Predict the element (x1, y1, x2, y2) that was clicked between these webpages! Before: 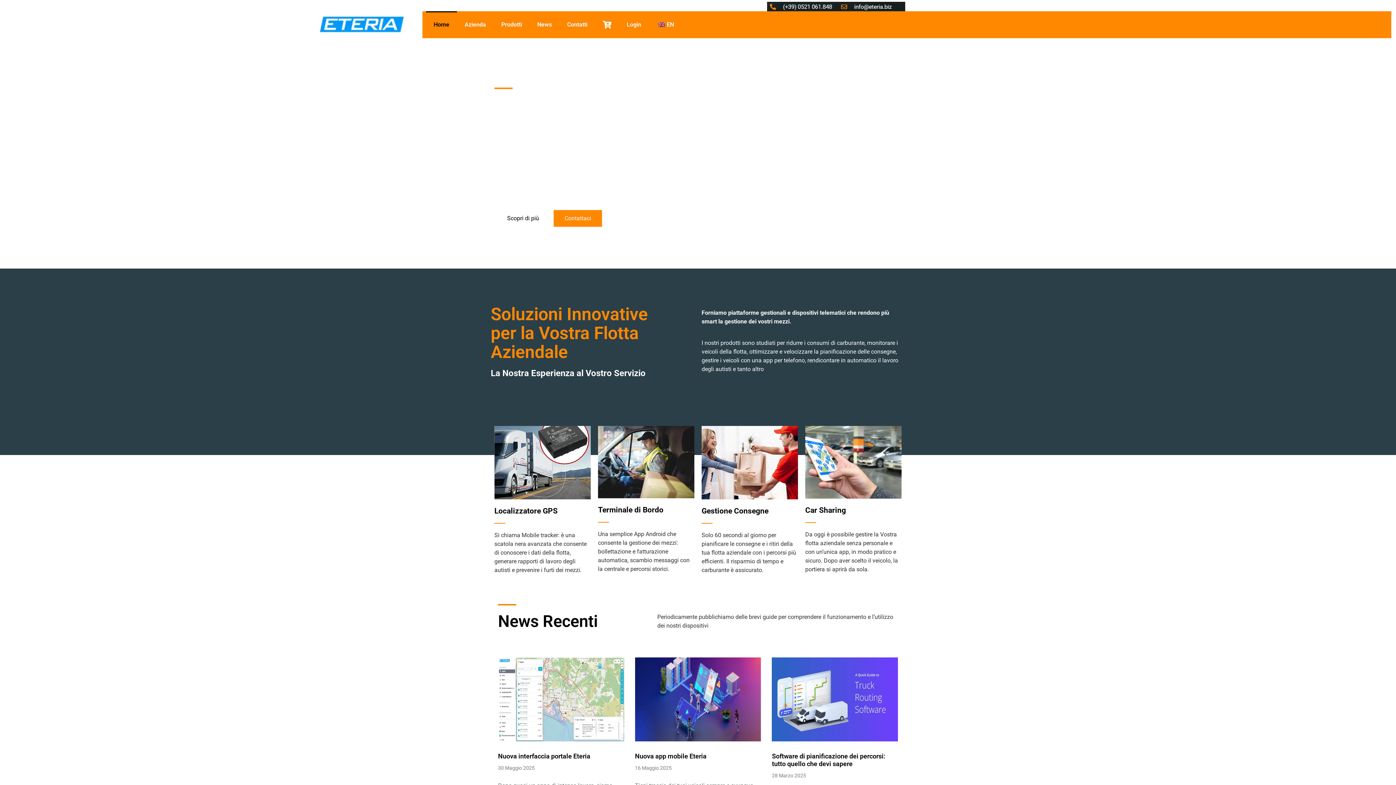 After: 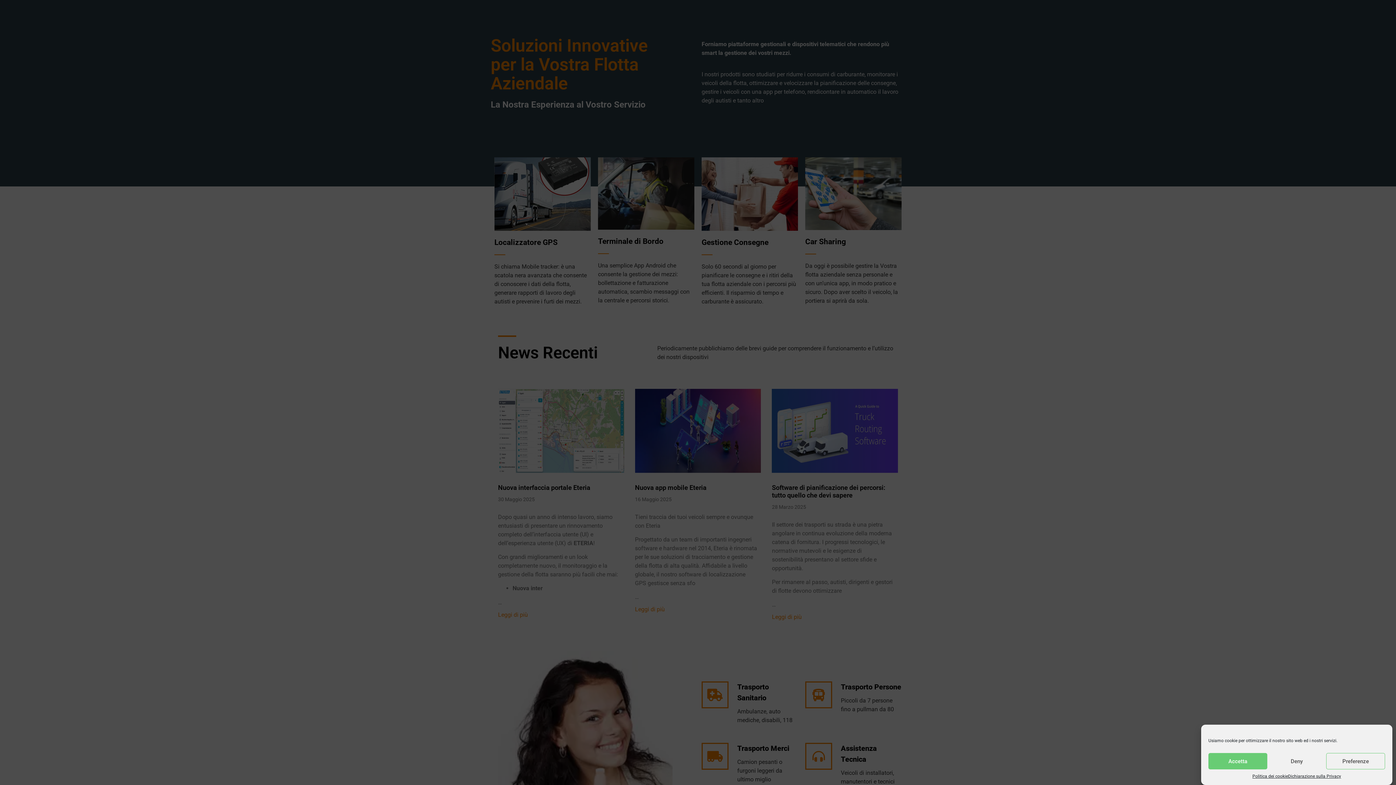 Action: bbox: (496, 210, 550, 227) label: Scopri di più